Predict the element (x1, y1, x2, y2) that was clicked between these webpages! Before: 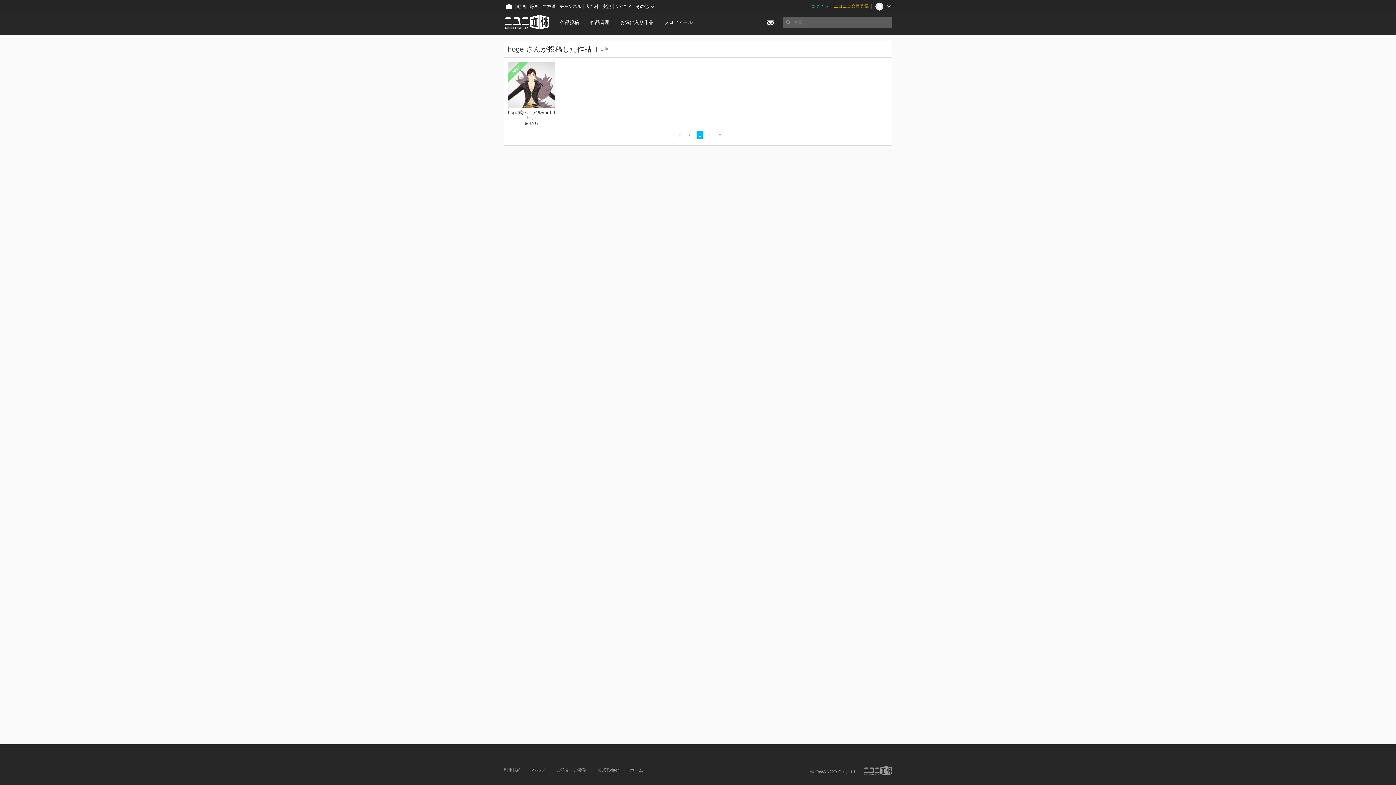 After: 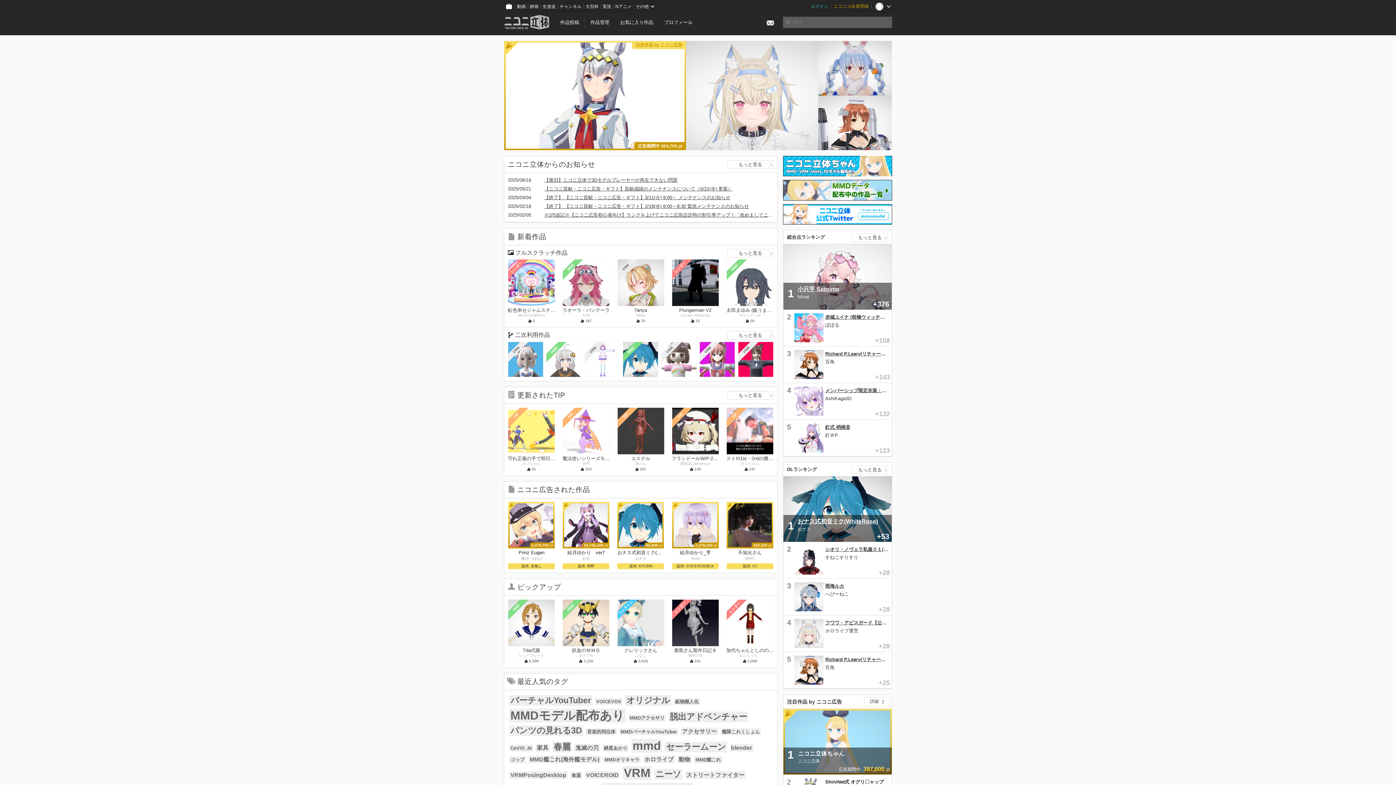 Action: bbox: (504, 14, 549, 29)